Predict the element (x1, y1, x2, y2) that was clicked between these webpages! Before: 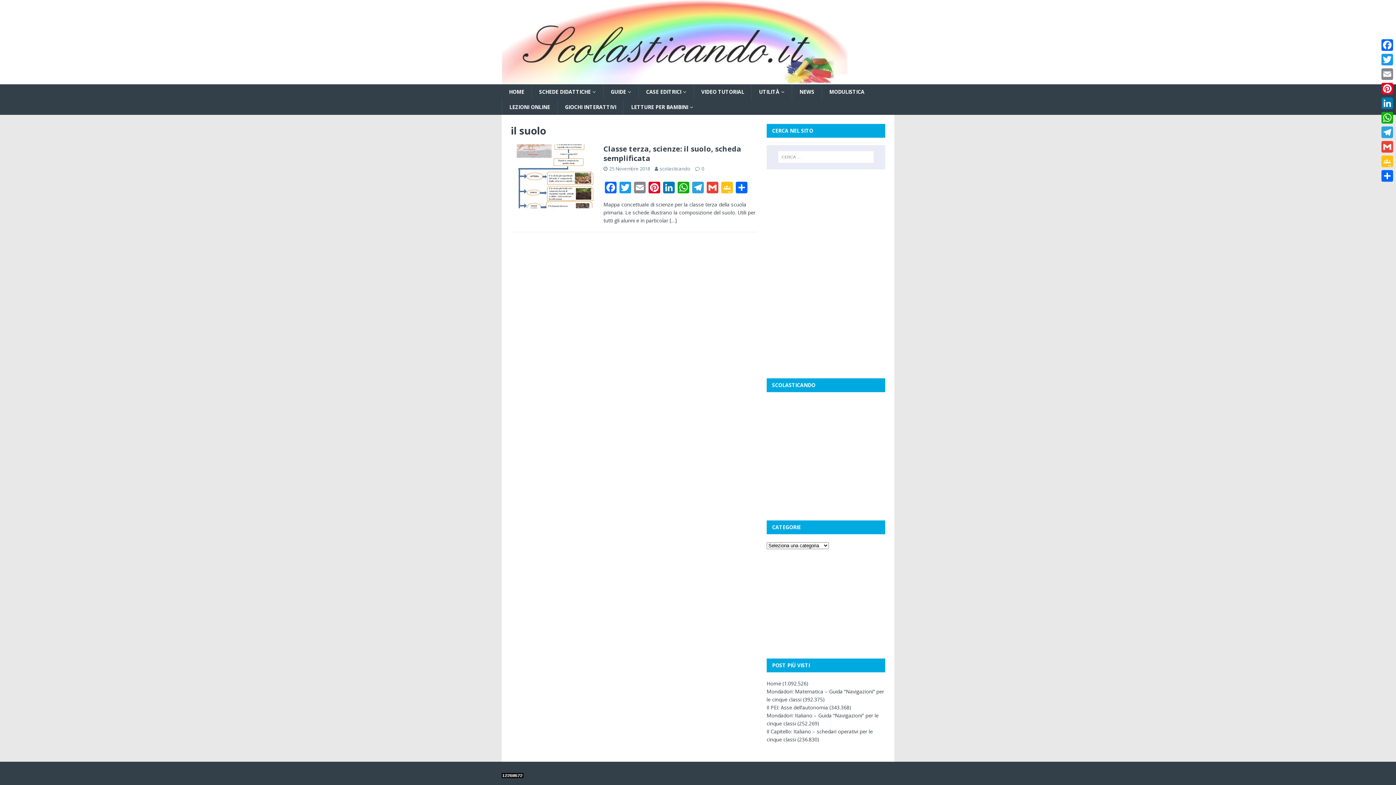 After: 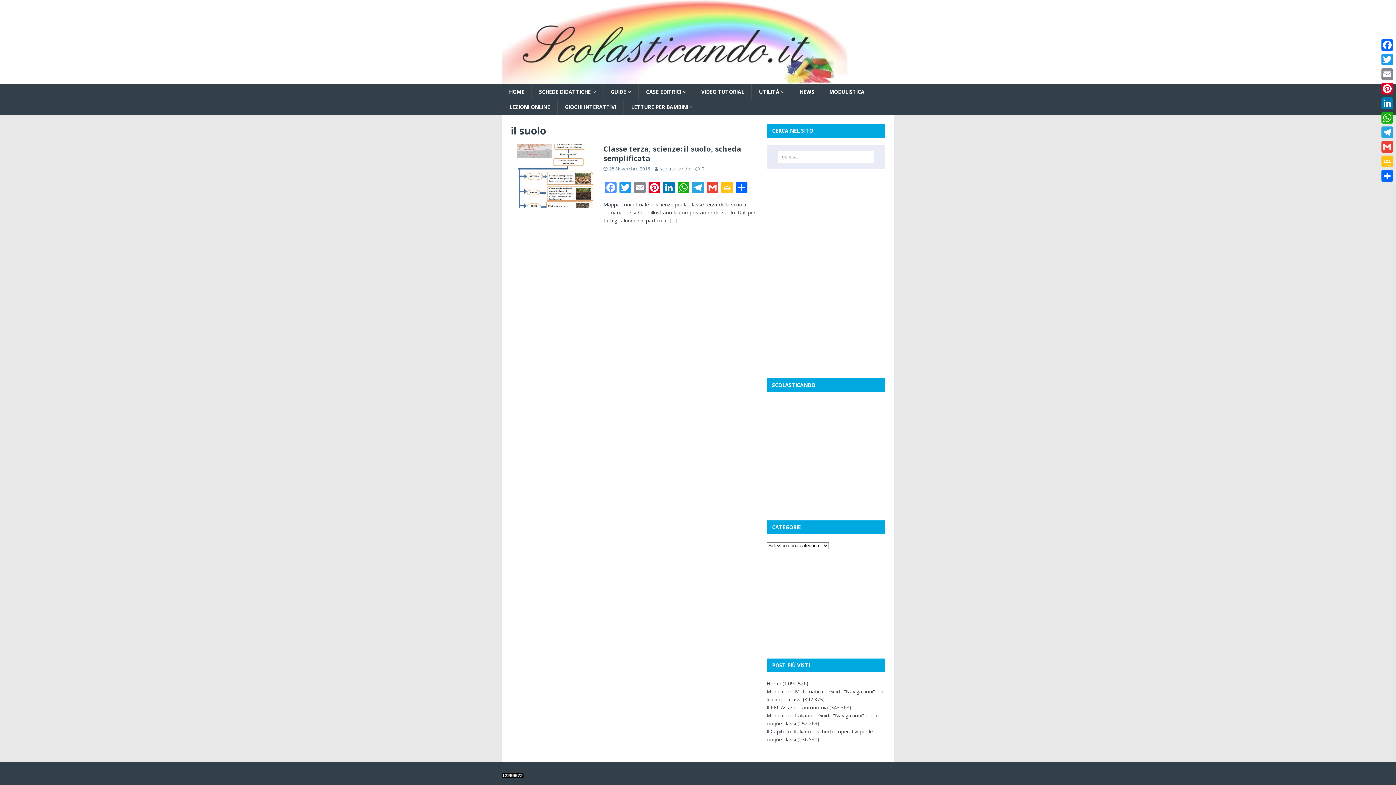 Action: label: Facebook bbox: (603, 181, 618, 194)